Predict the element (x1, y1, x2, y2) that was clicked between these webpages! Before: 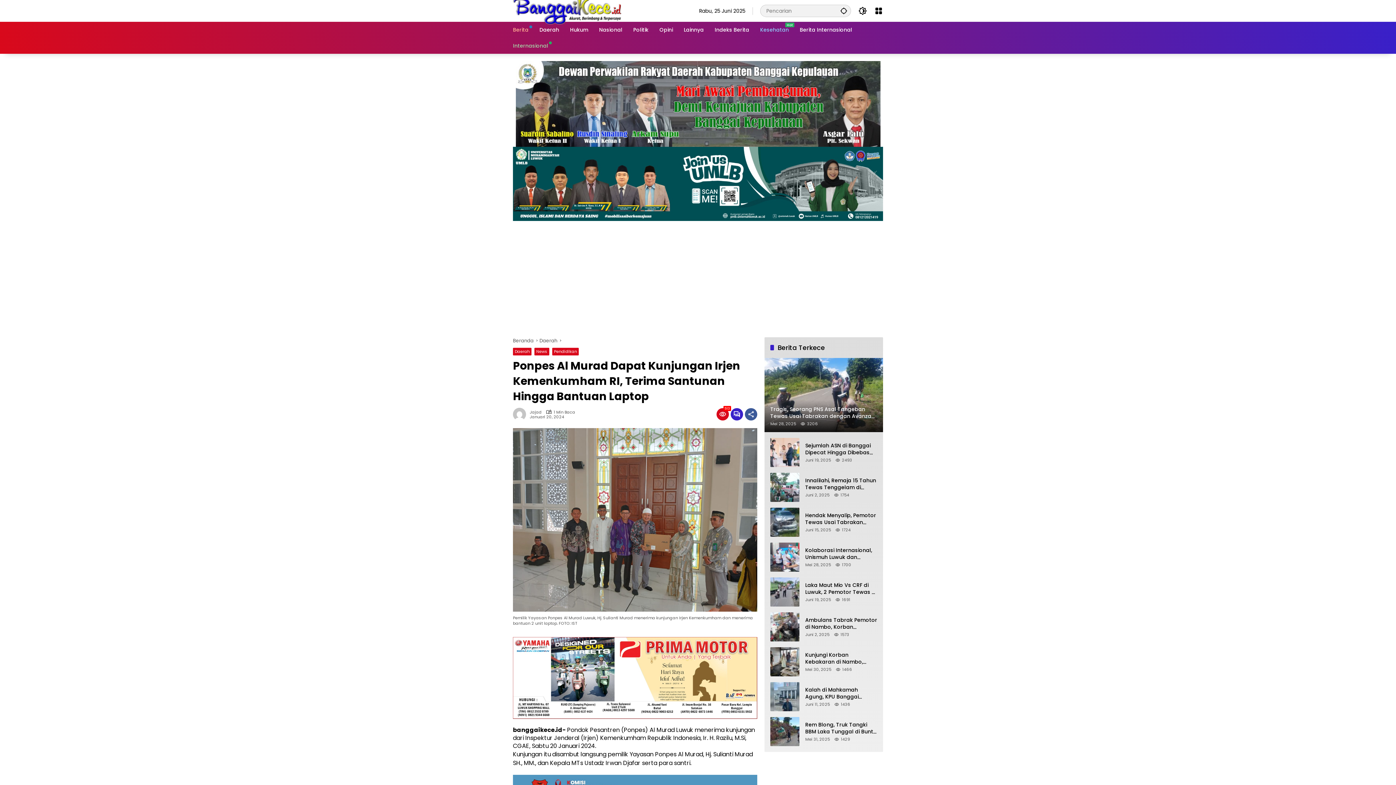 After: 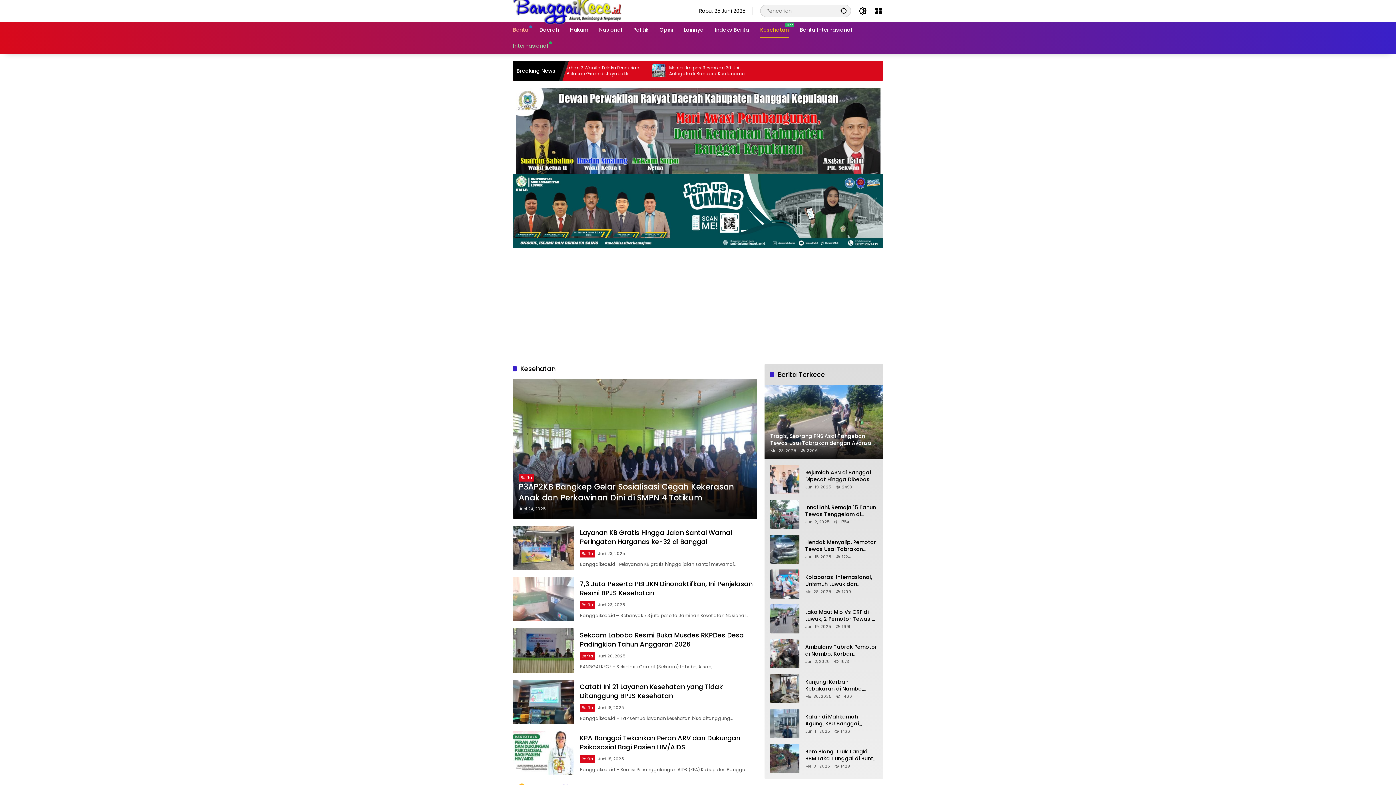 Action: label: Kesehatan bbox: (760, 21, 789, 37)